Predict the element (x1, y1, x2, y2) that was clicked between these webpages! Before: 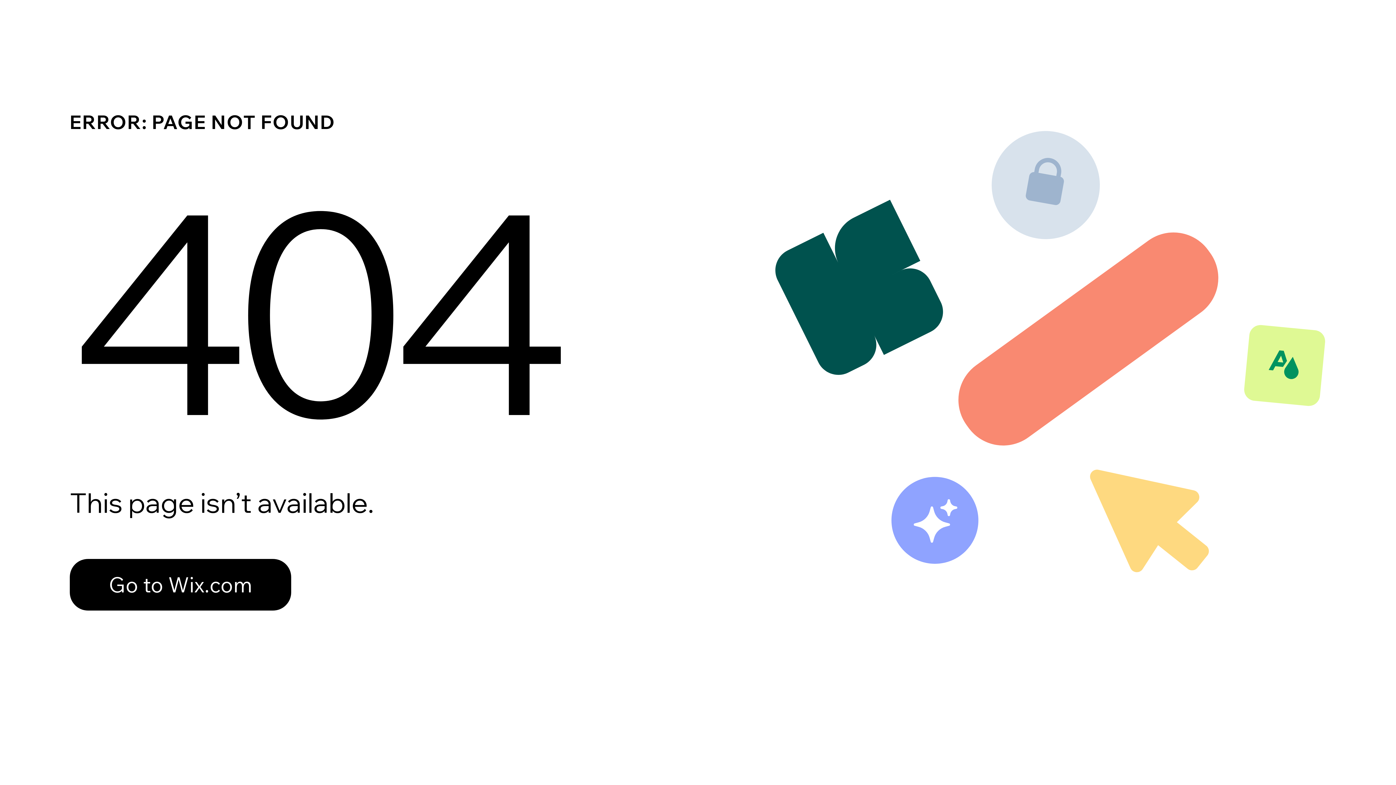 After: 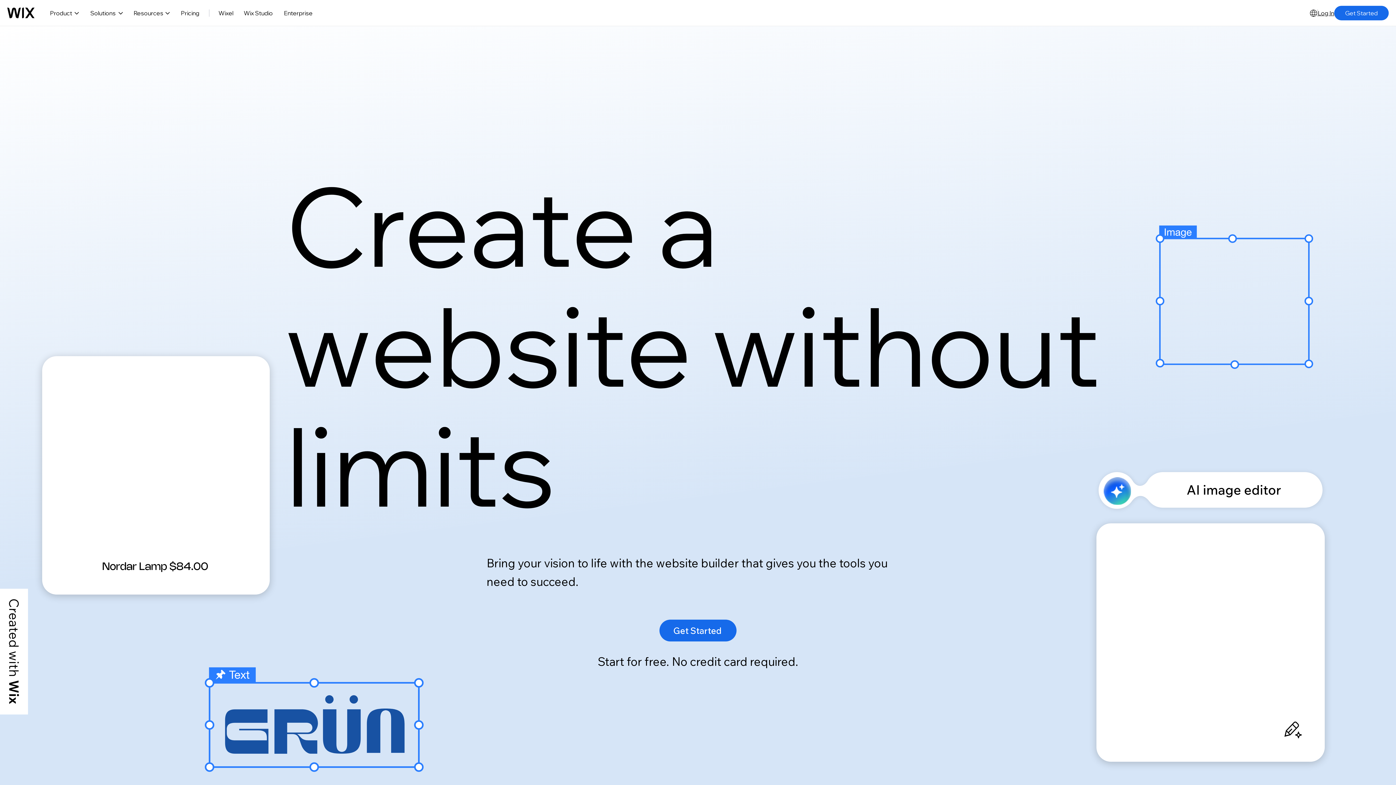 Action: label: Go to Wix.com bbox: (69, 543, 768, 620)